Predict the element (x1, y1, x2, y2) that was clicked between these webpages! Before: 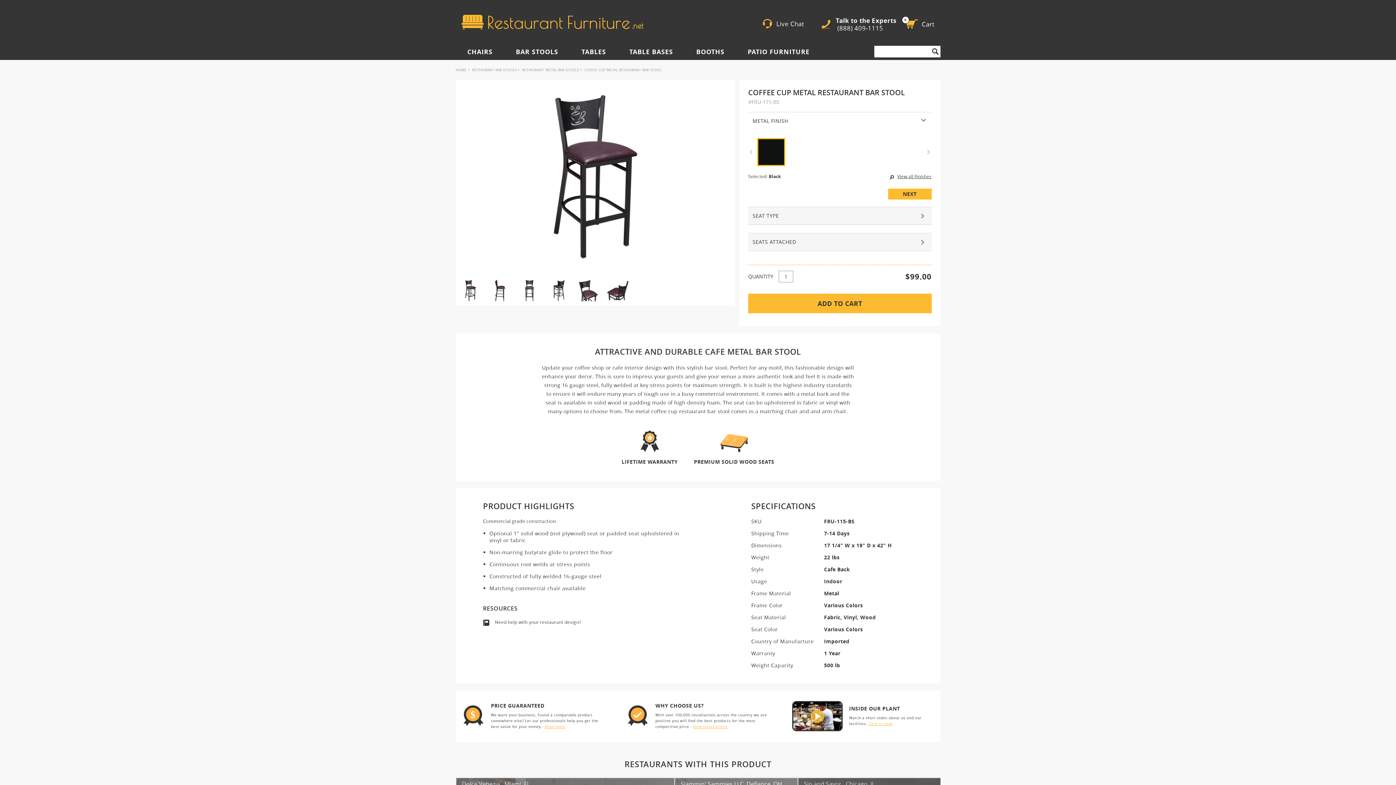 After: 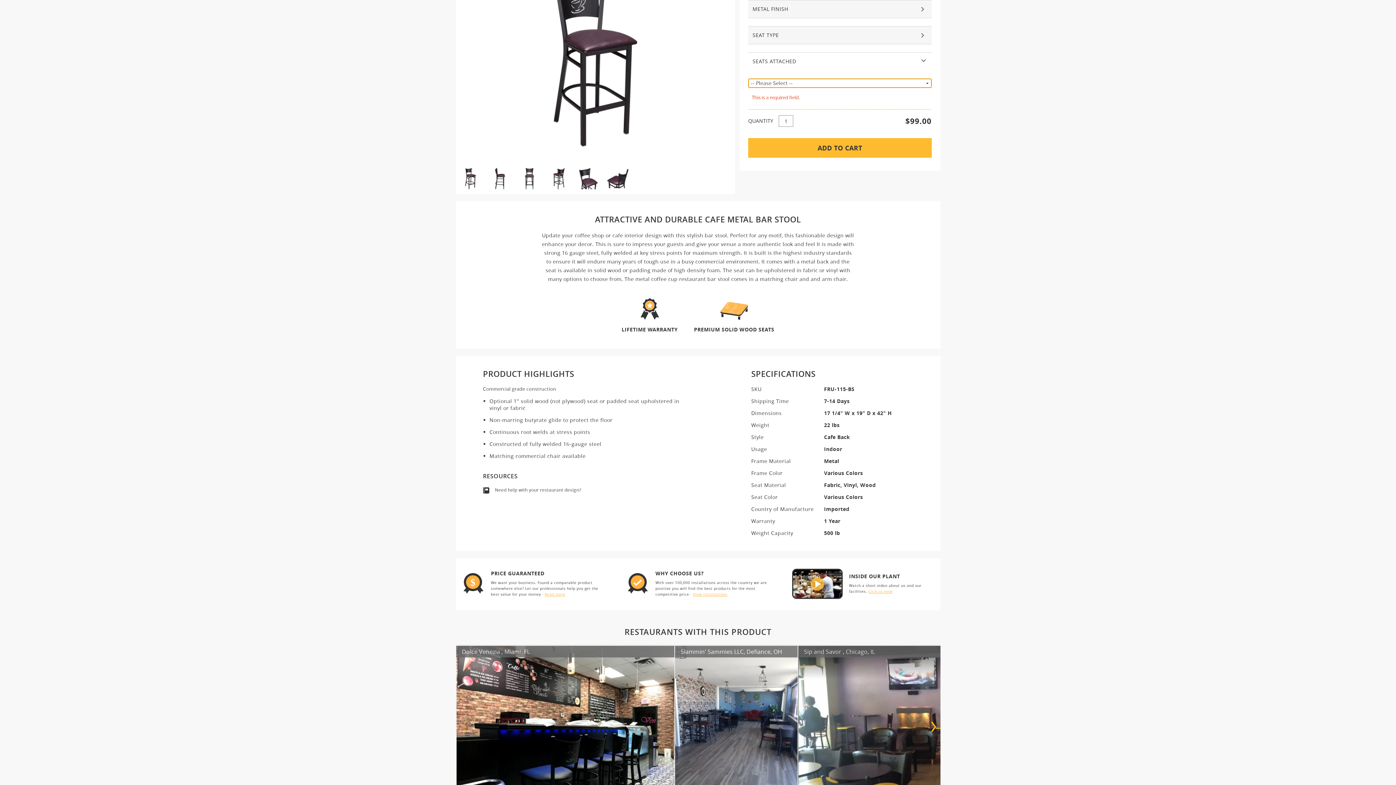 Action: bbox: (748, 293, 931, 313) label: ADD TO CART